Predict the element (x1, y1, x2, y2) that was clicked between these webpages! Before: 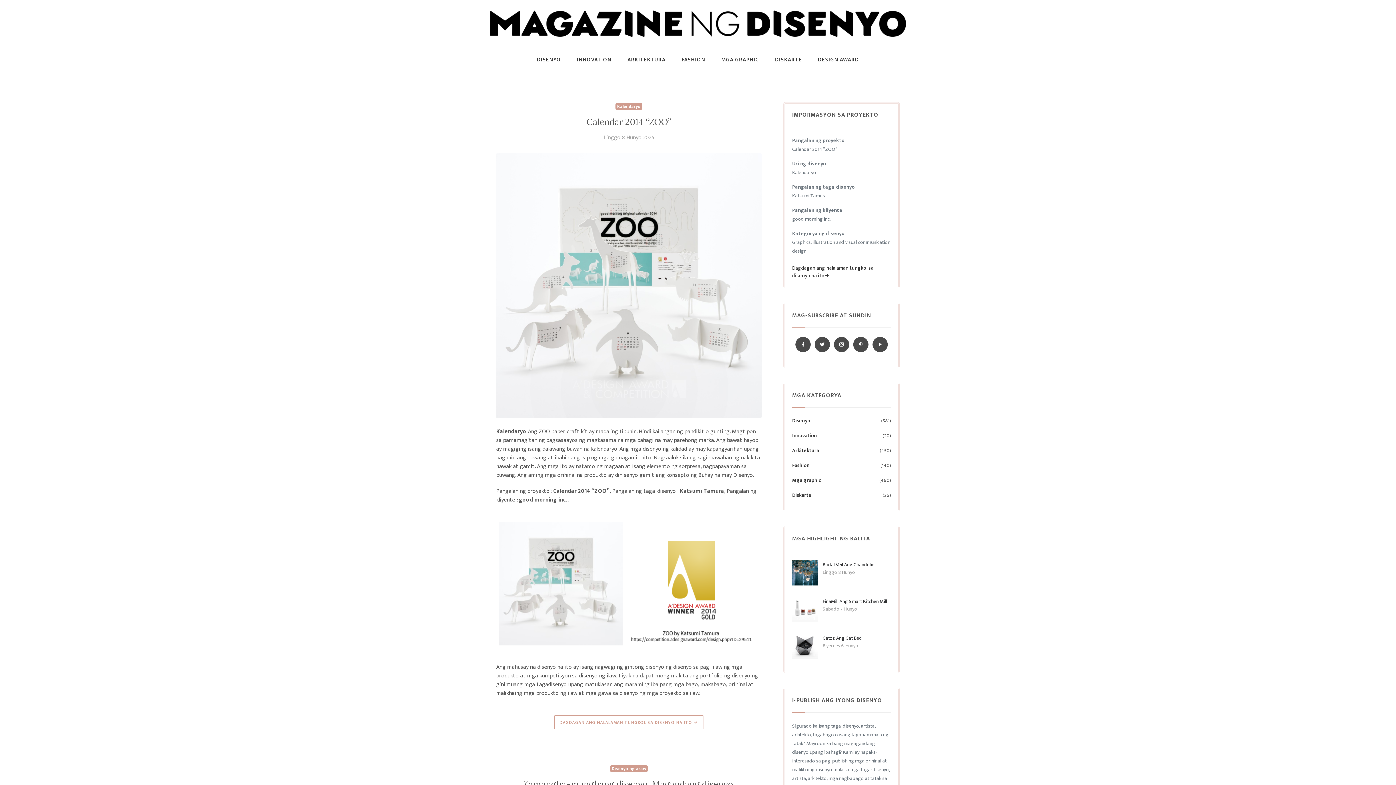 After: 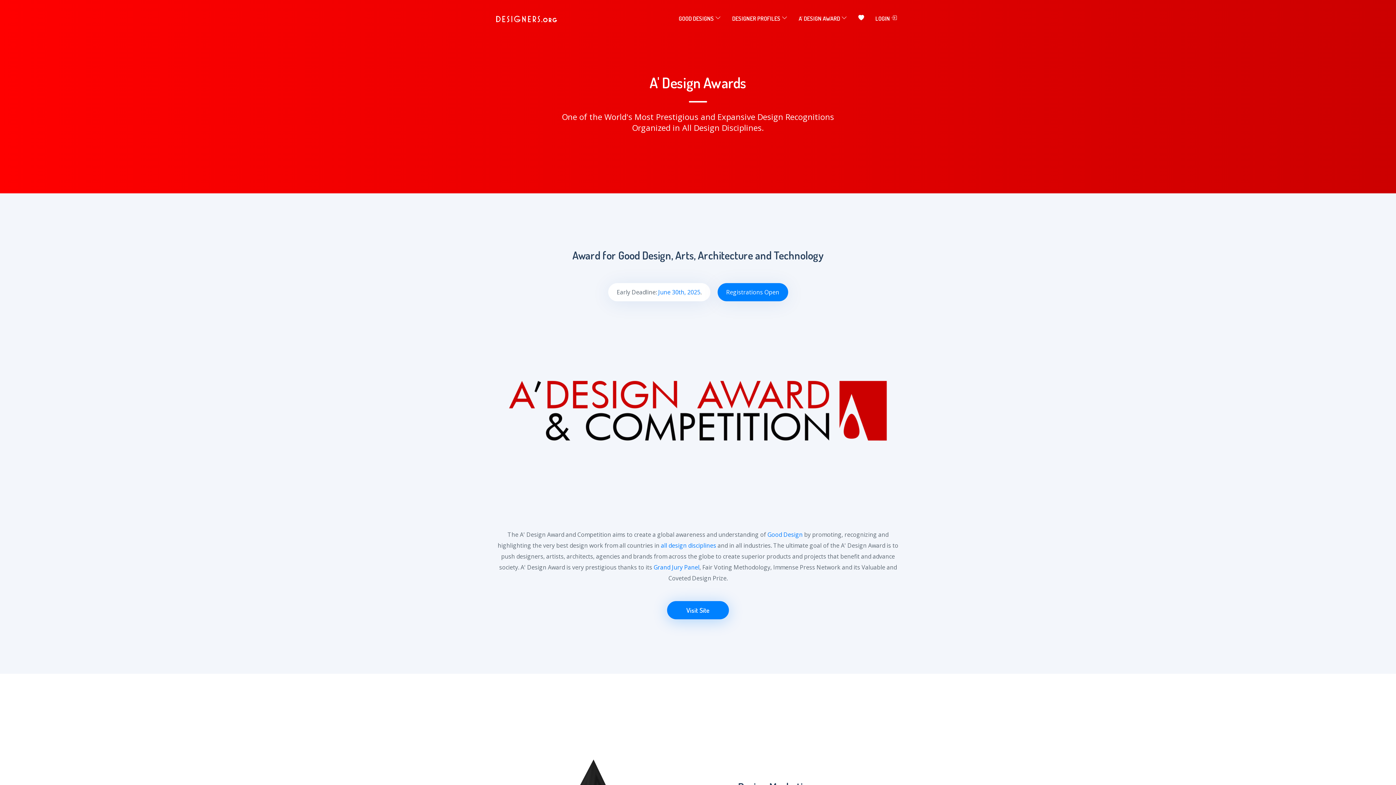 Action: bbox: (812, 47, 864, 72) label: DESIGN AWARD